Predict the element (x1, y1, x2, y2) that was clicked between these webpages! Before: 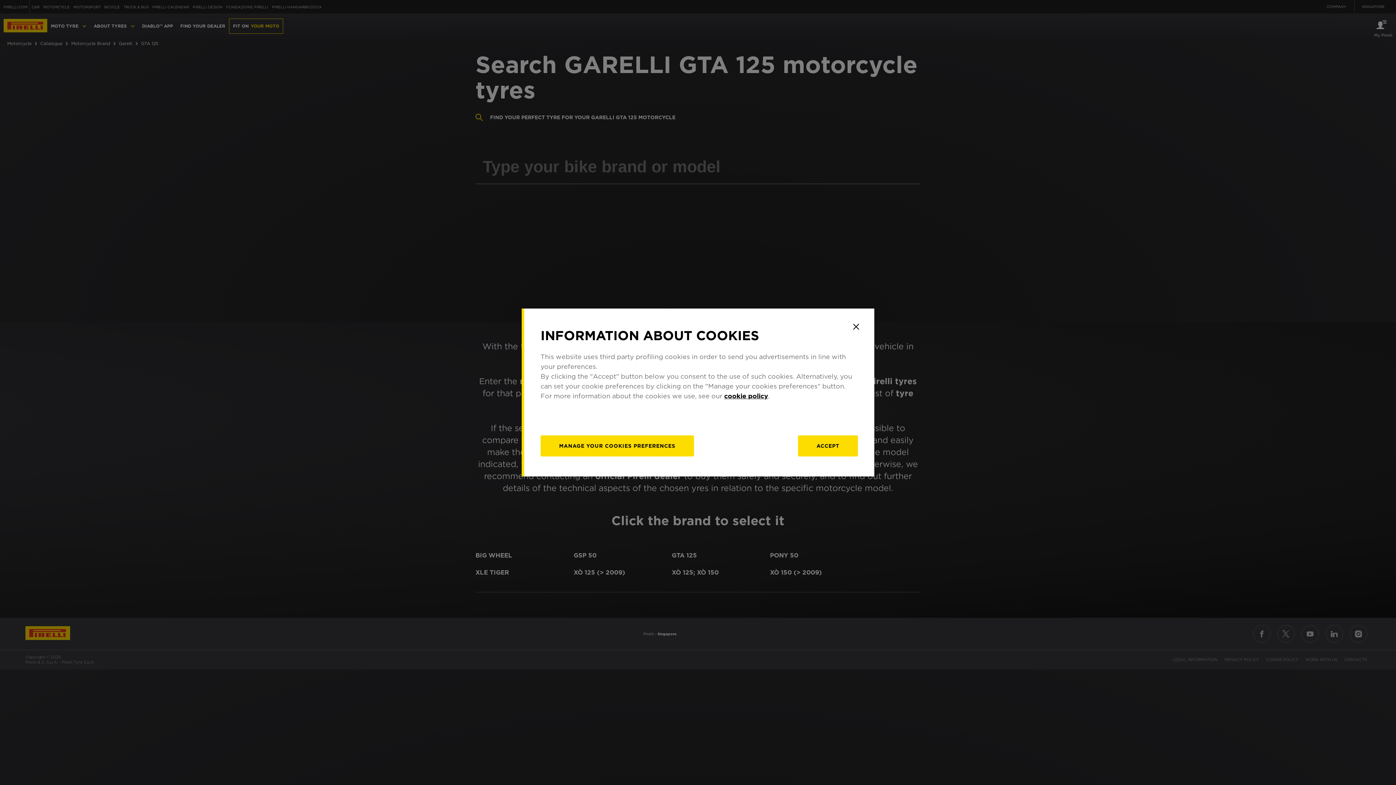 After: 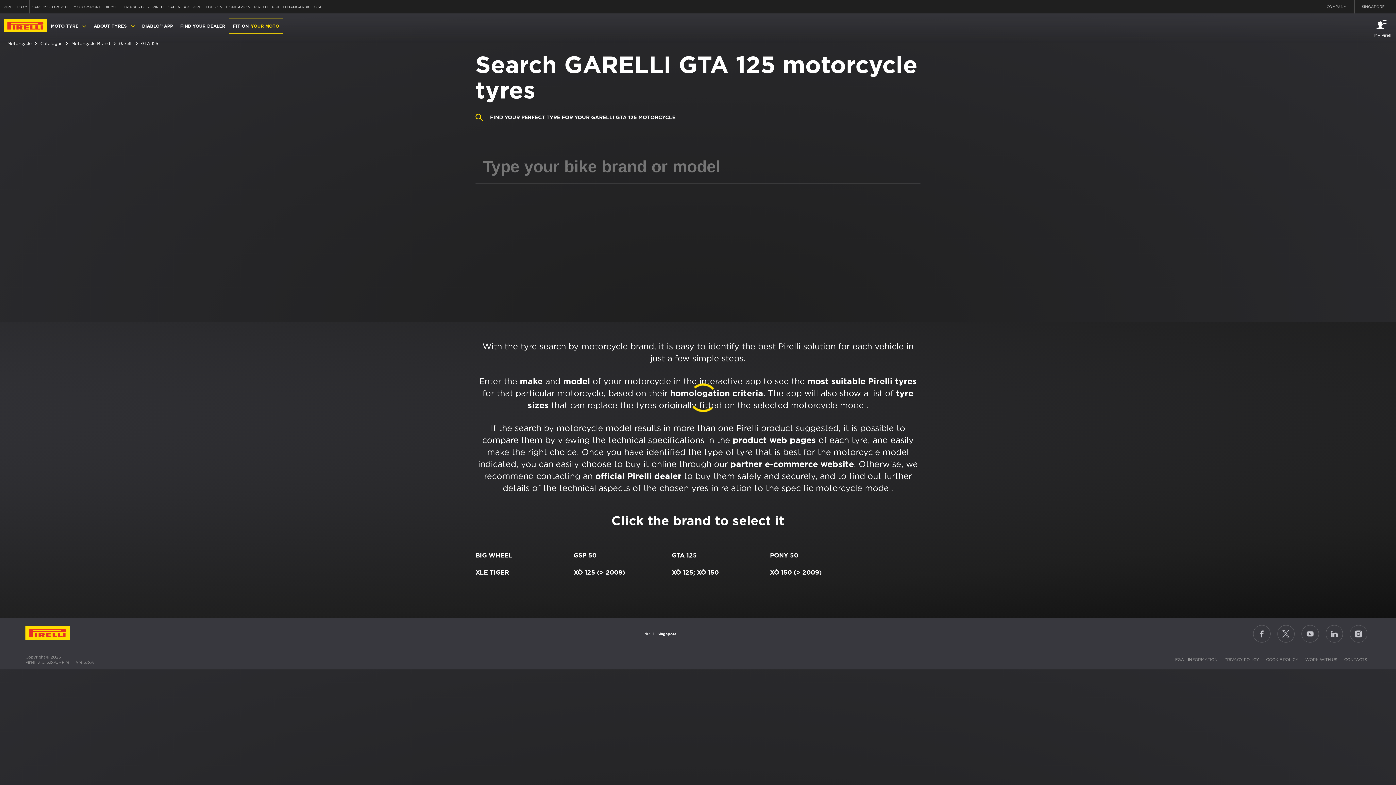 Action: label: Close bbox: (849, 319, 863, 334)